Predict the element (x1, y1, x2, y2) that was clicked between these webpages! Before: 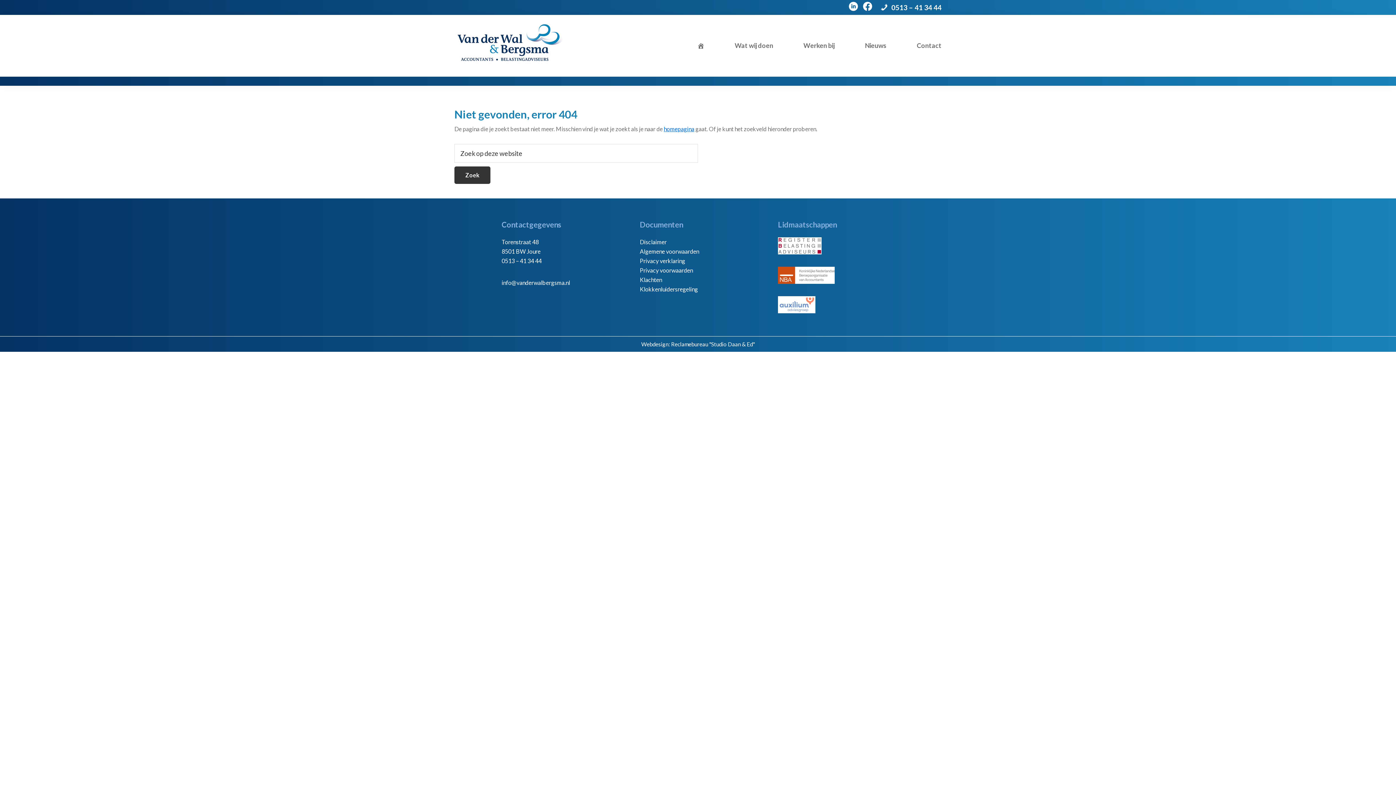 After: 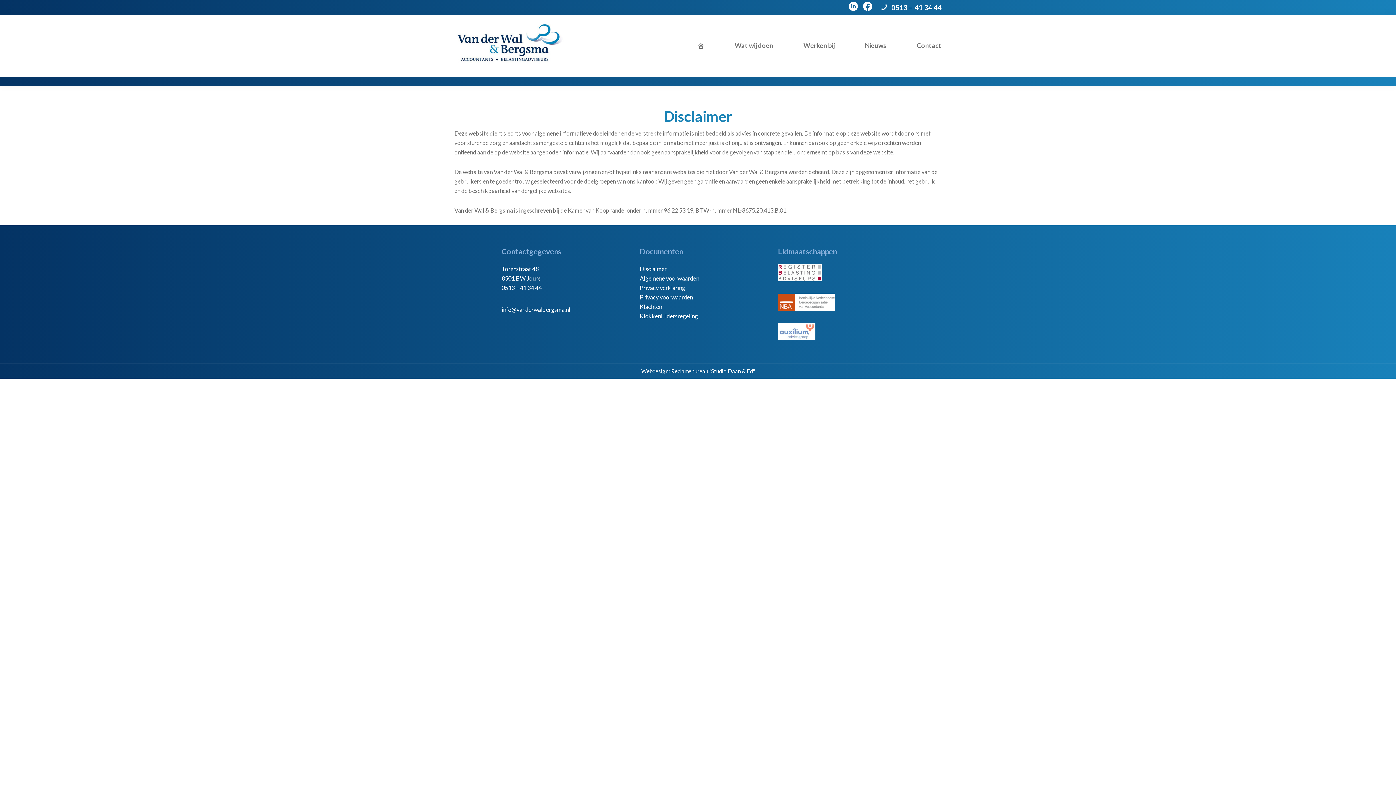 Action: label: Disclaimer bbox: (640, 238, 666, 245)